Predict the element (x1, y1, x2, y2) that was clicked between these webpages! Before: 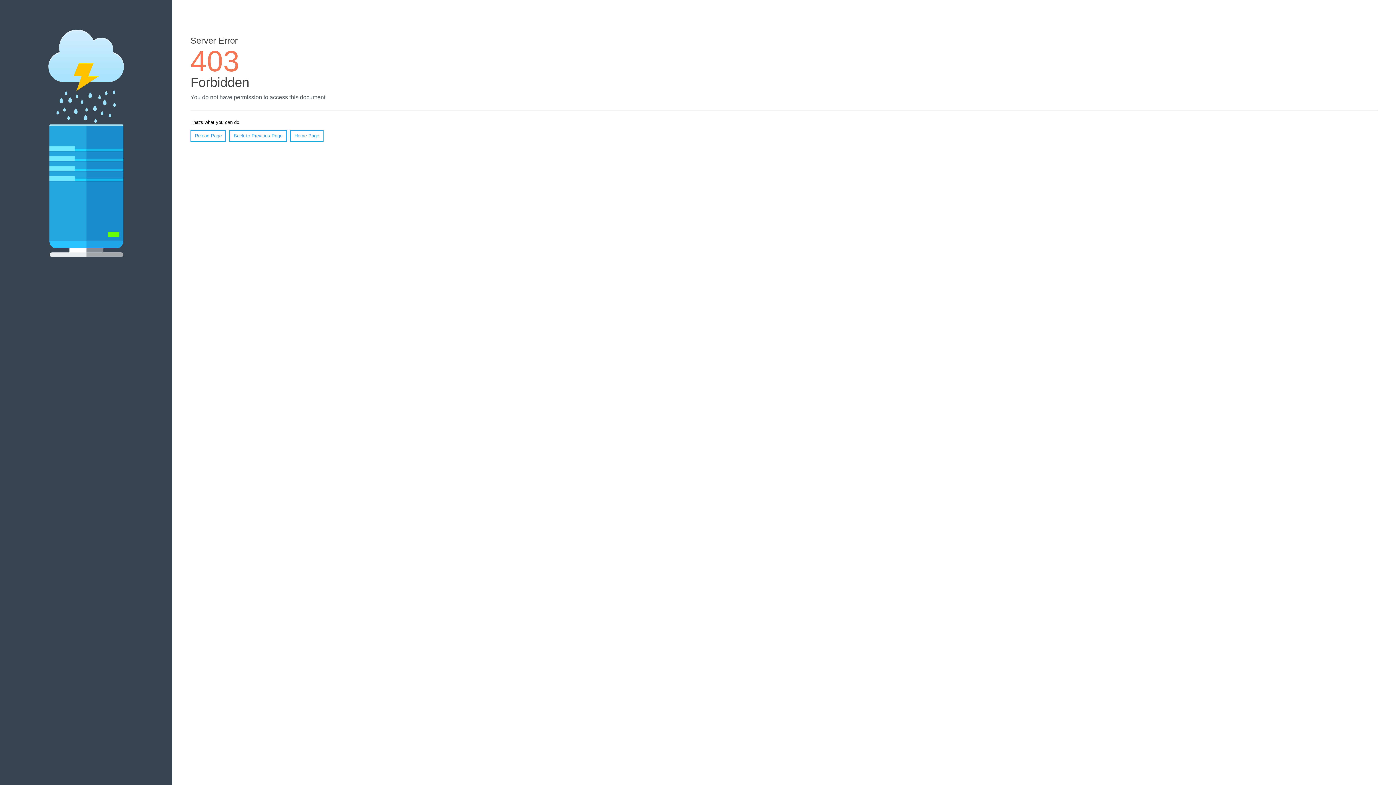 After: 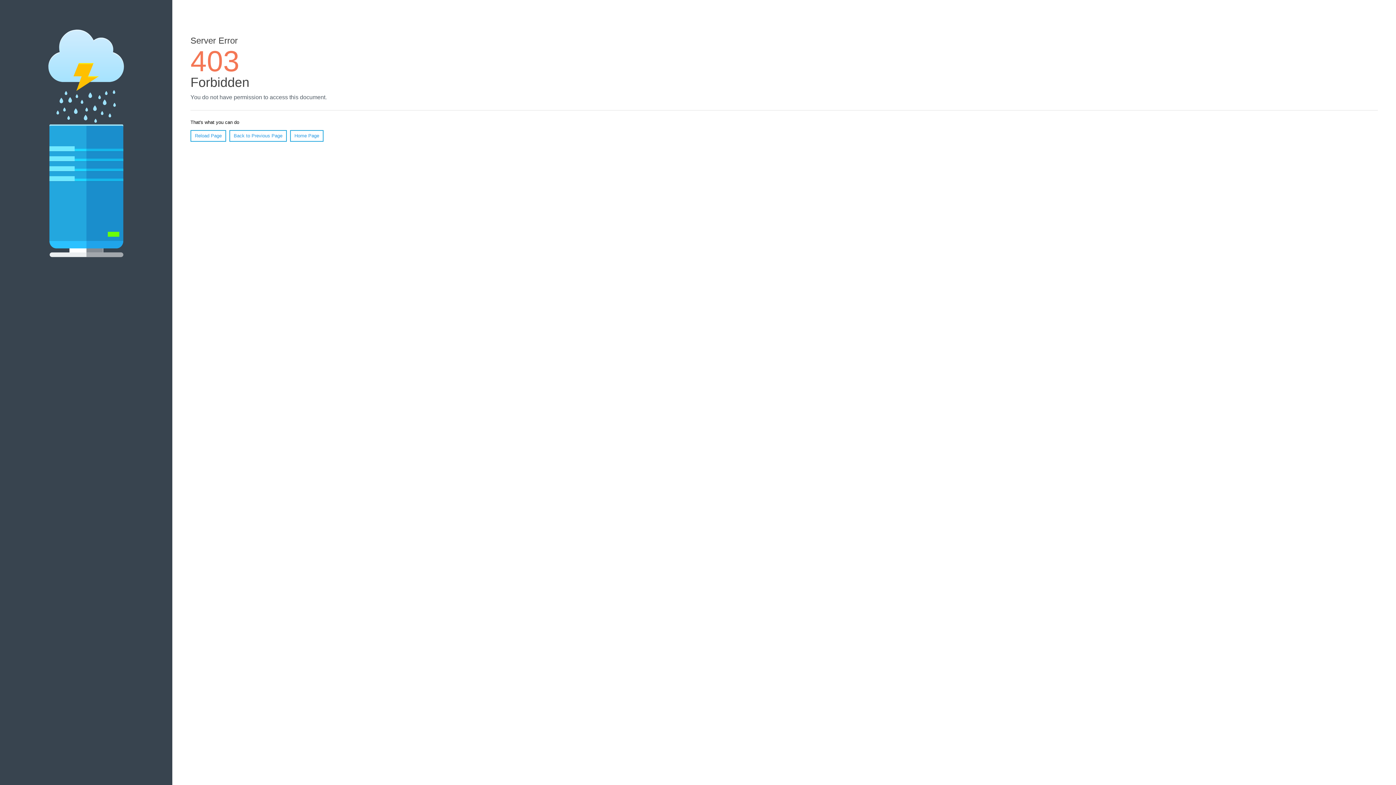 Action: label: Home Page bbox: (290, 130, 323, 141)